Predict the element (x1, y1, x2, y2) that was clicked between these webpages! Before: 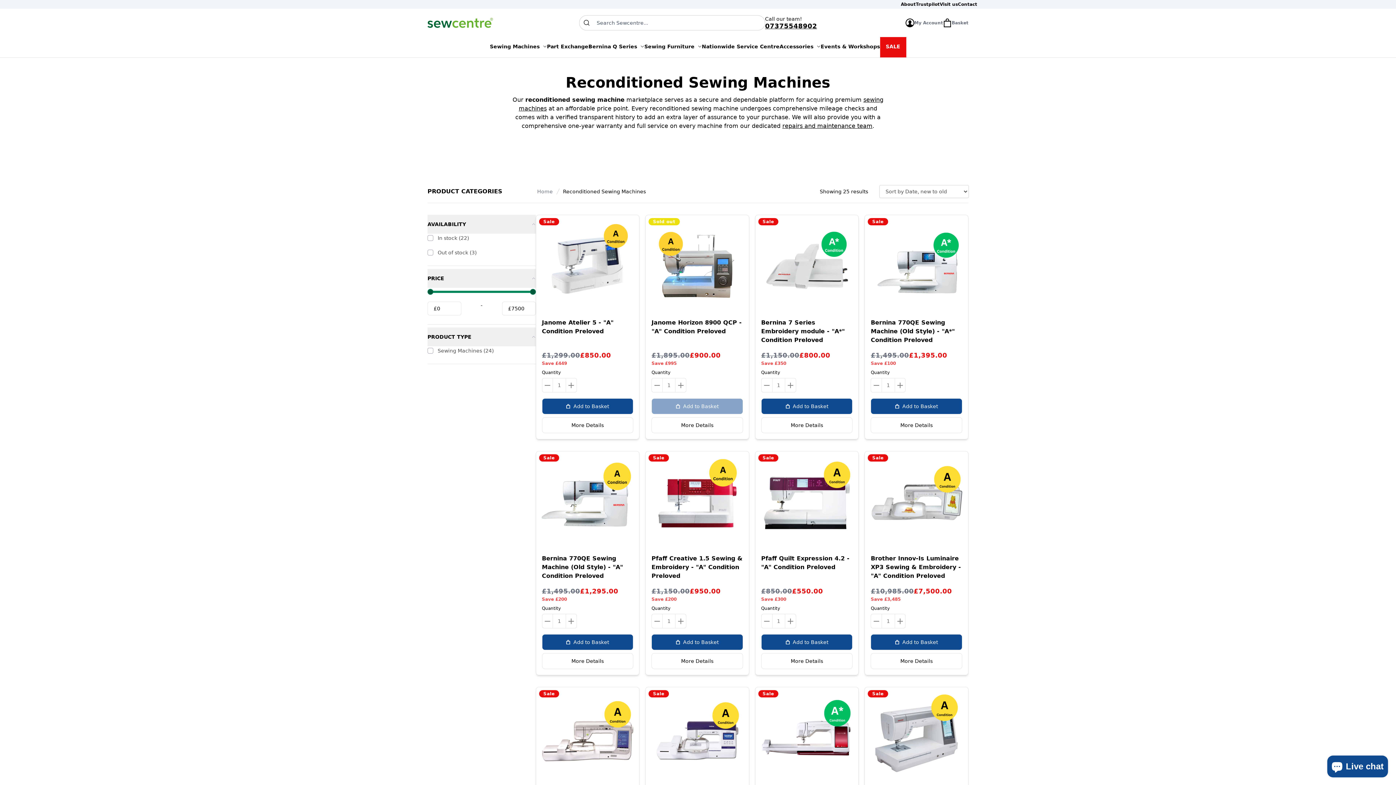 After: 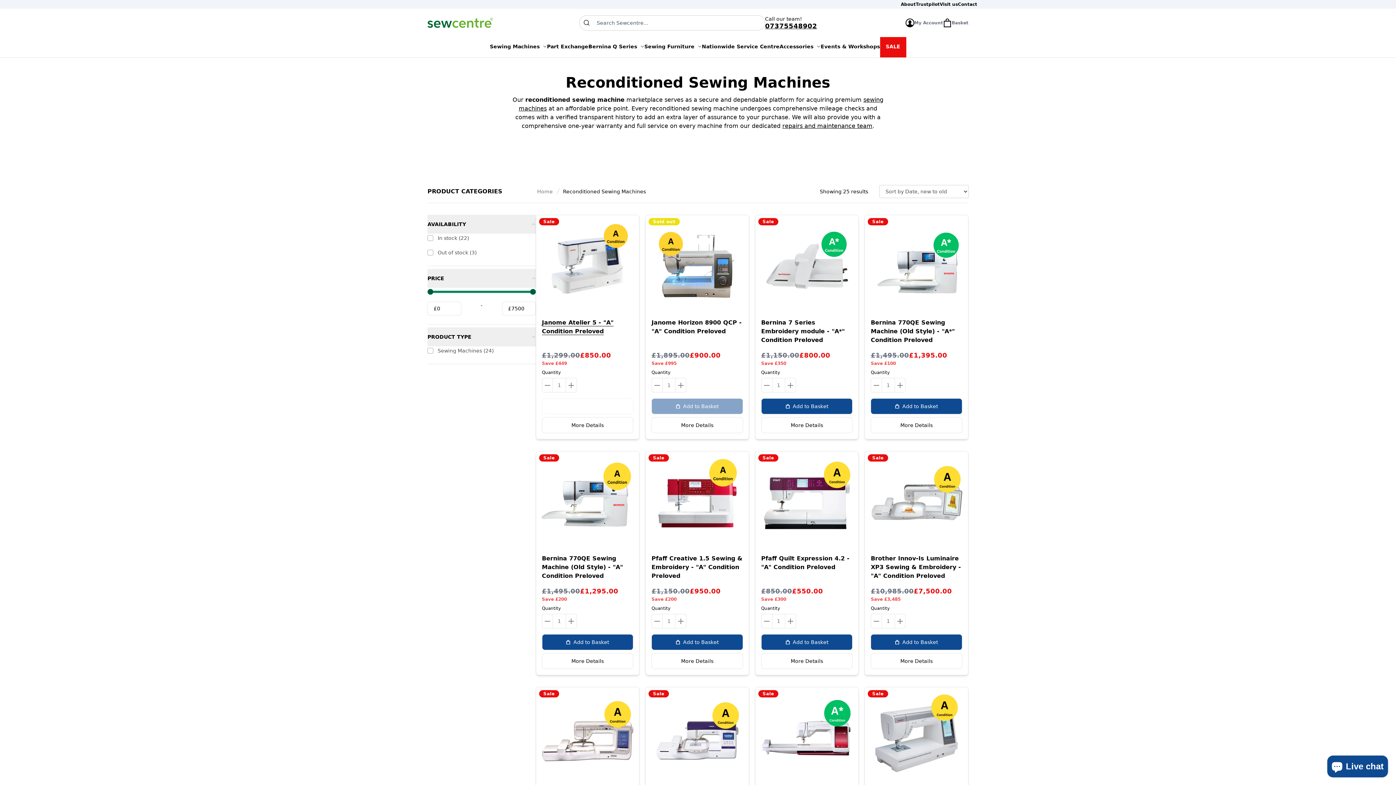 Action: bbox: (542, 398, 633, 414) label: Add to Basket